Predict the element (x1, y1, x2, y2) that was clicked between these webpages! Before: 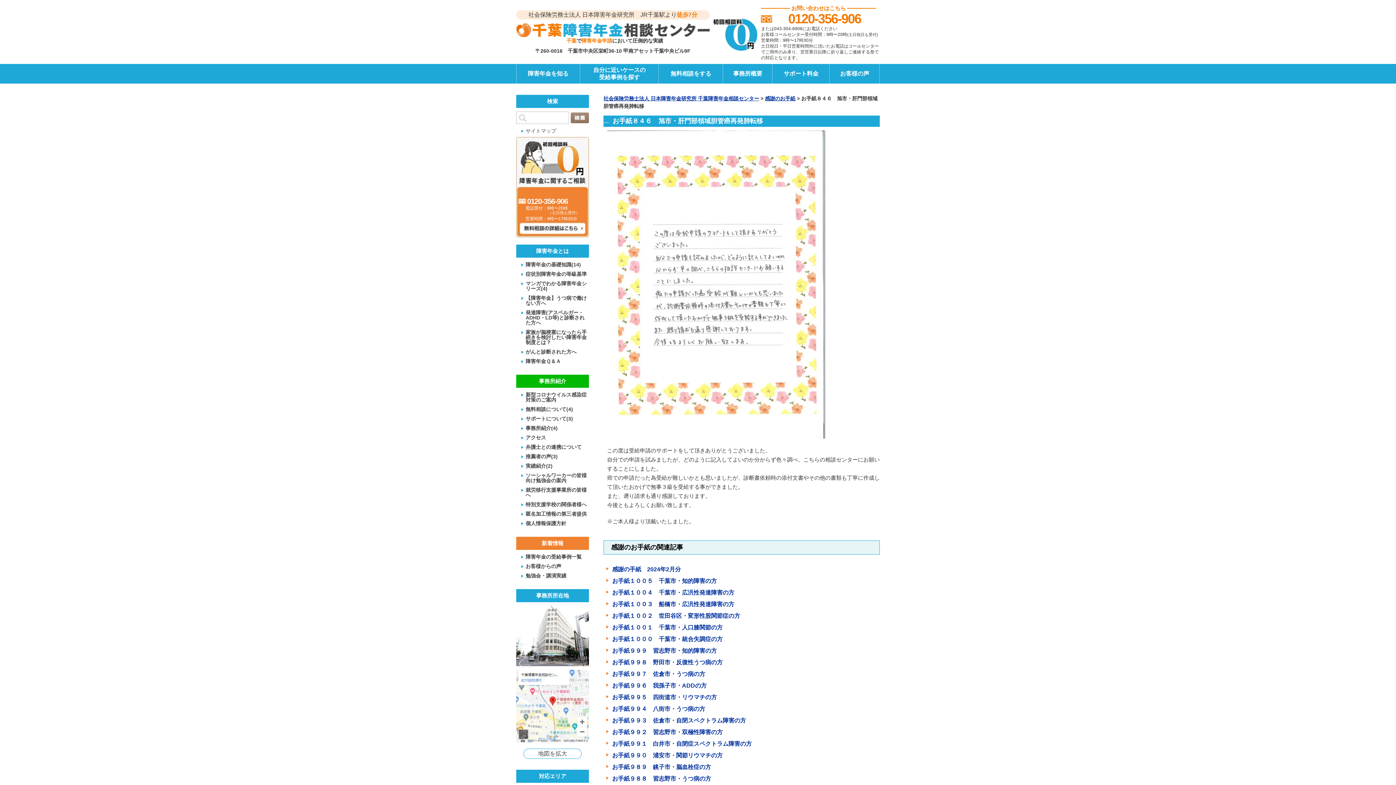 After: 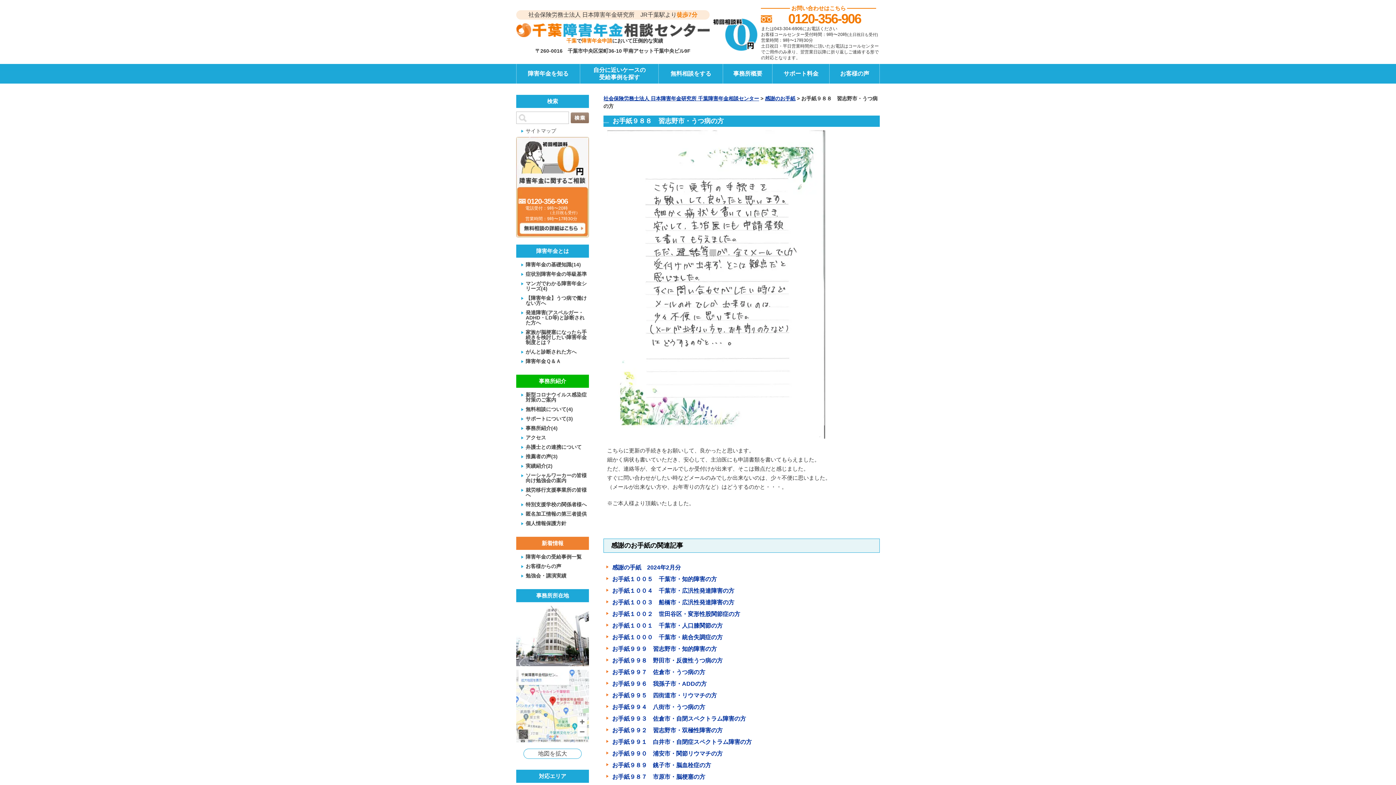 Action: bbox: (603, 773, 880, 785) label: お手紙９８８　習志野市・うつ病の方